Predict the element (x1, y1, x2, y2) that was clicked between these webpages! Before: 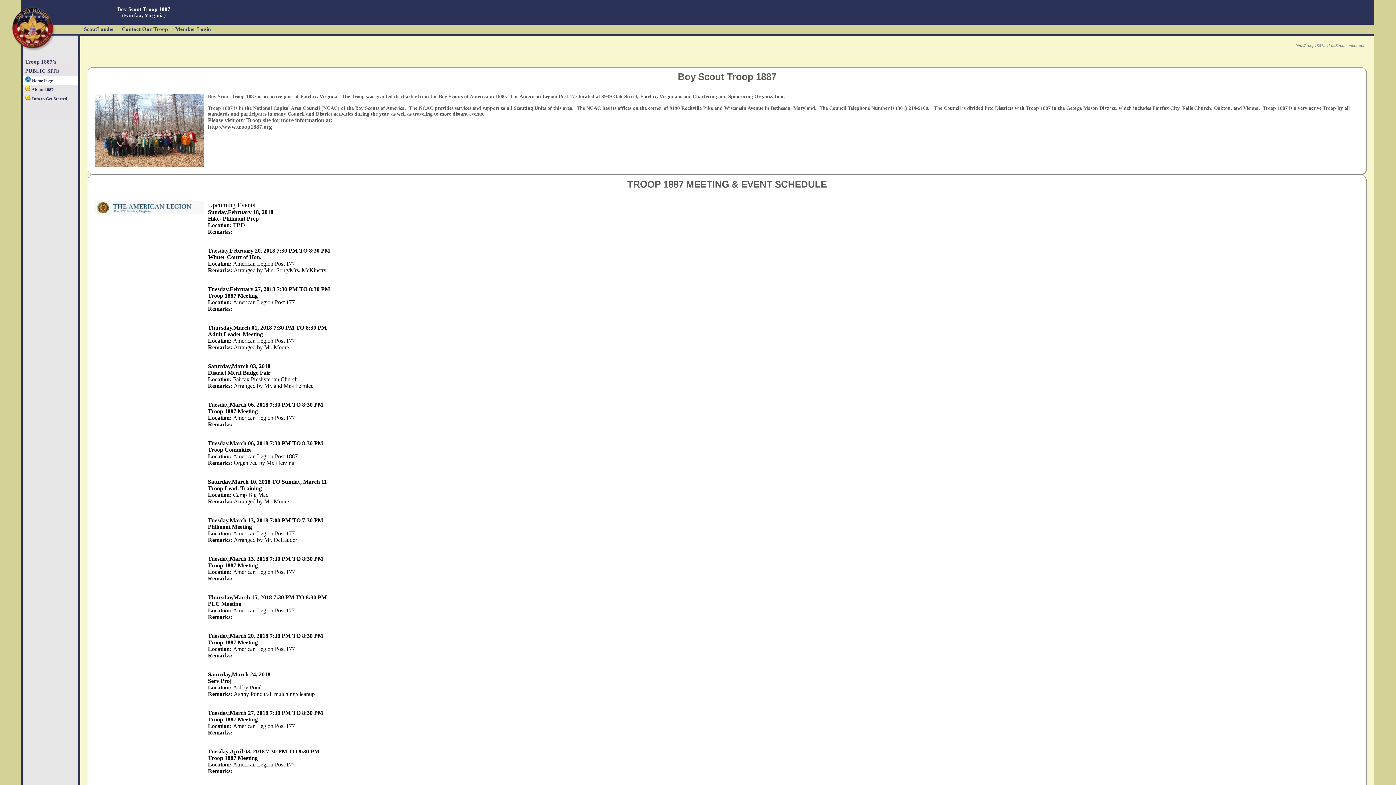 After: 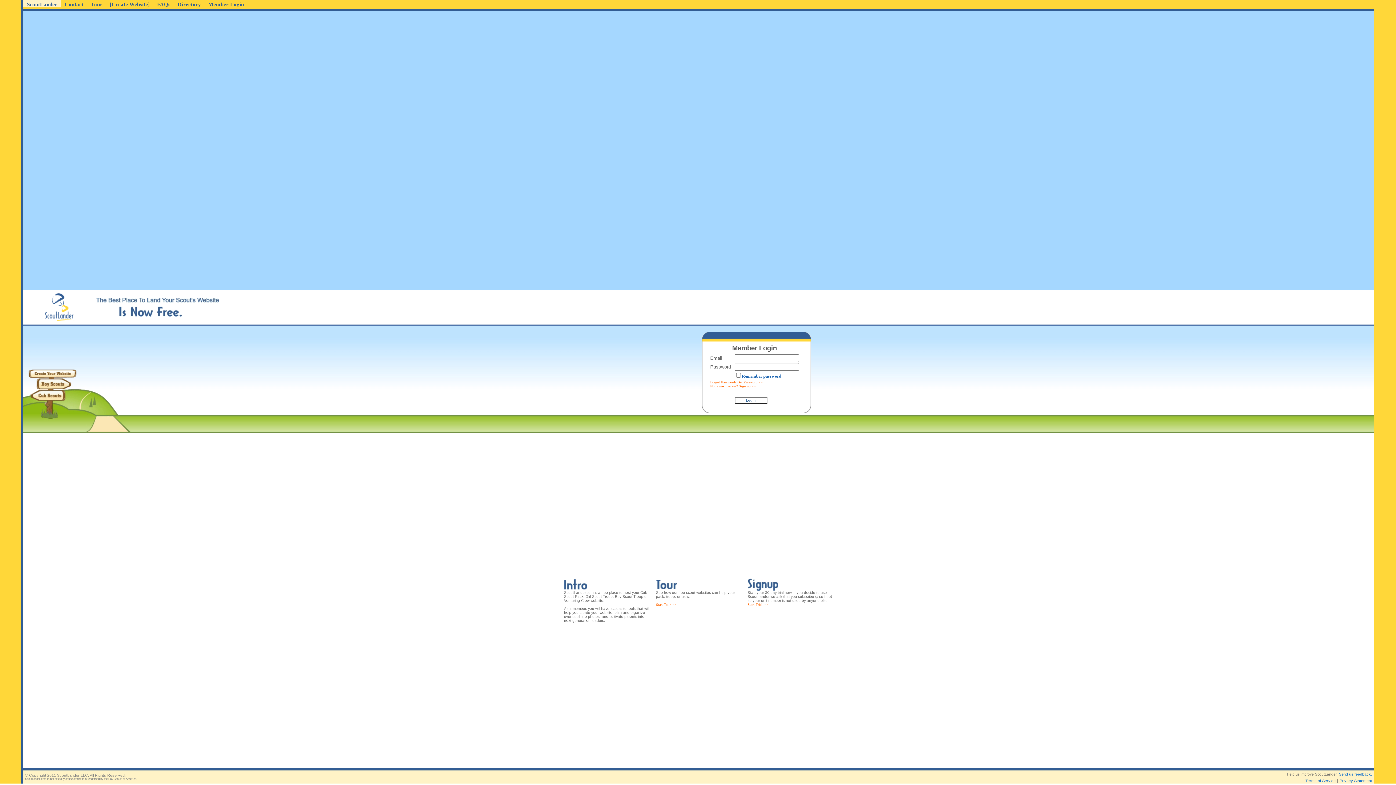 Action: bbox: (80, 24, 118, 32) label: ScoutLander